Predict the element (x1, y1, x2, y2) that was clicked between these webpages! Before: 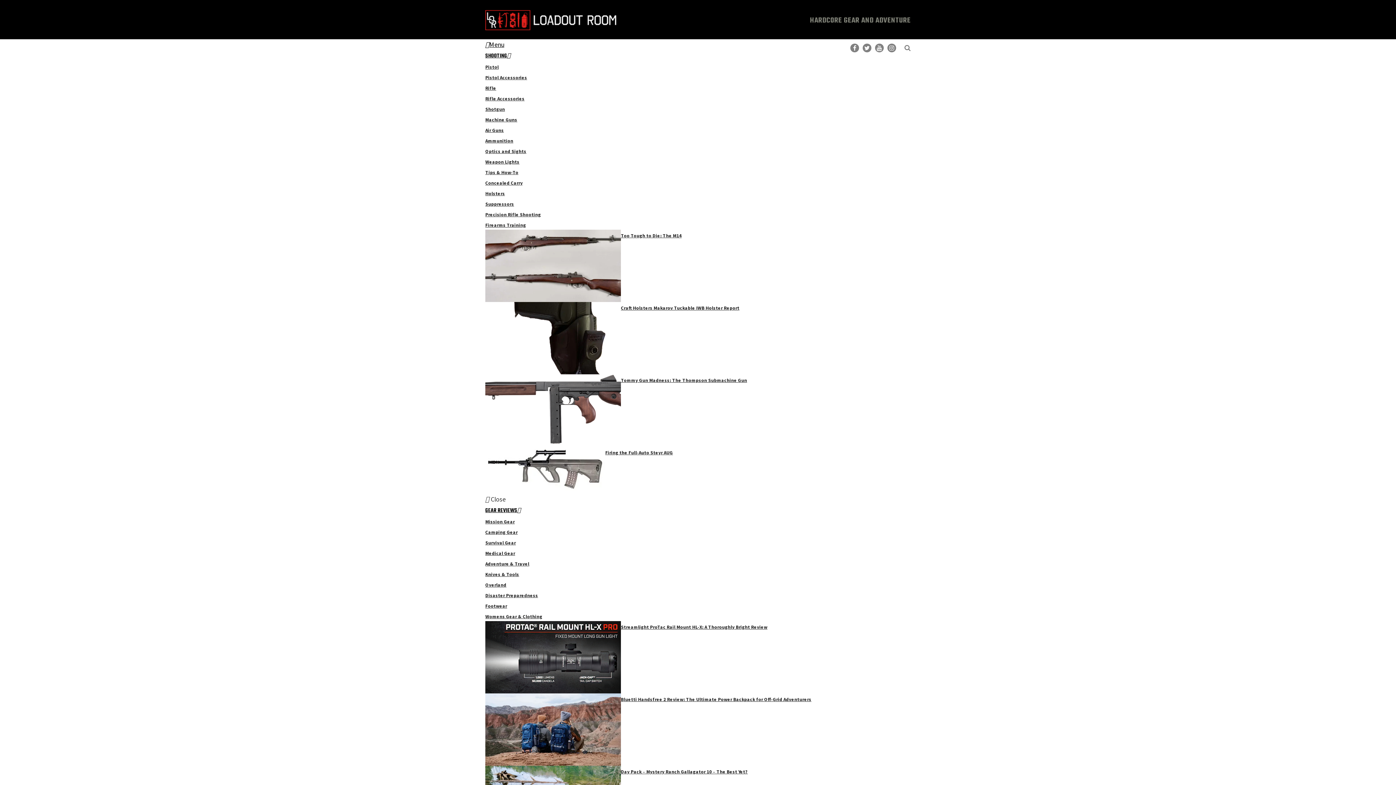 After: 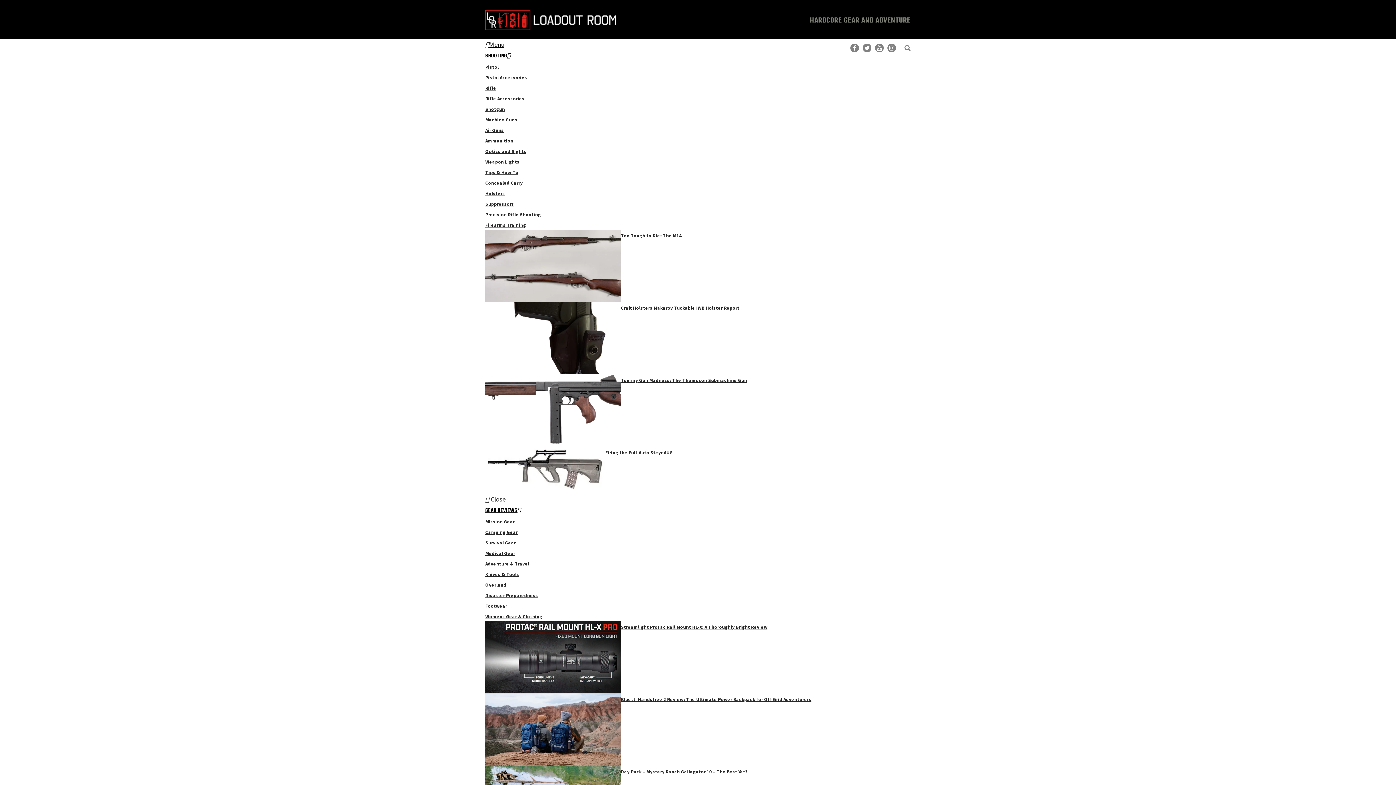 Action: bbox: (485, 148, 526, 154) label: Optics and Sights